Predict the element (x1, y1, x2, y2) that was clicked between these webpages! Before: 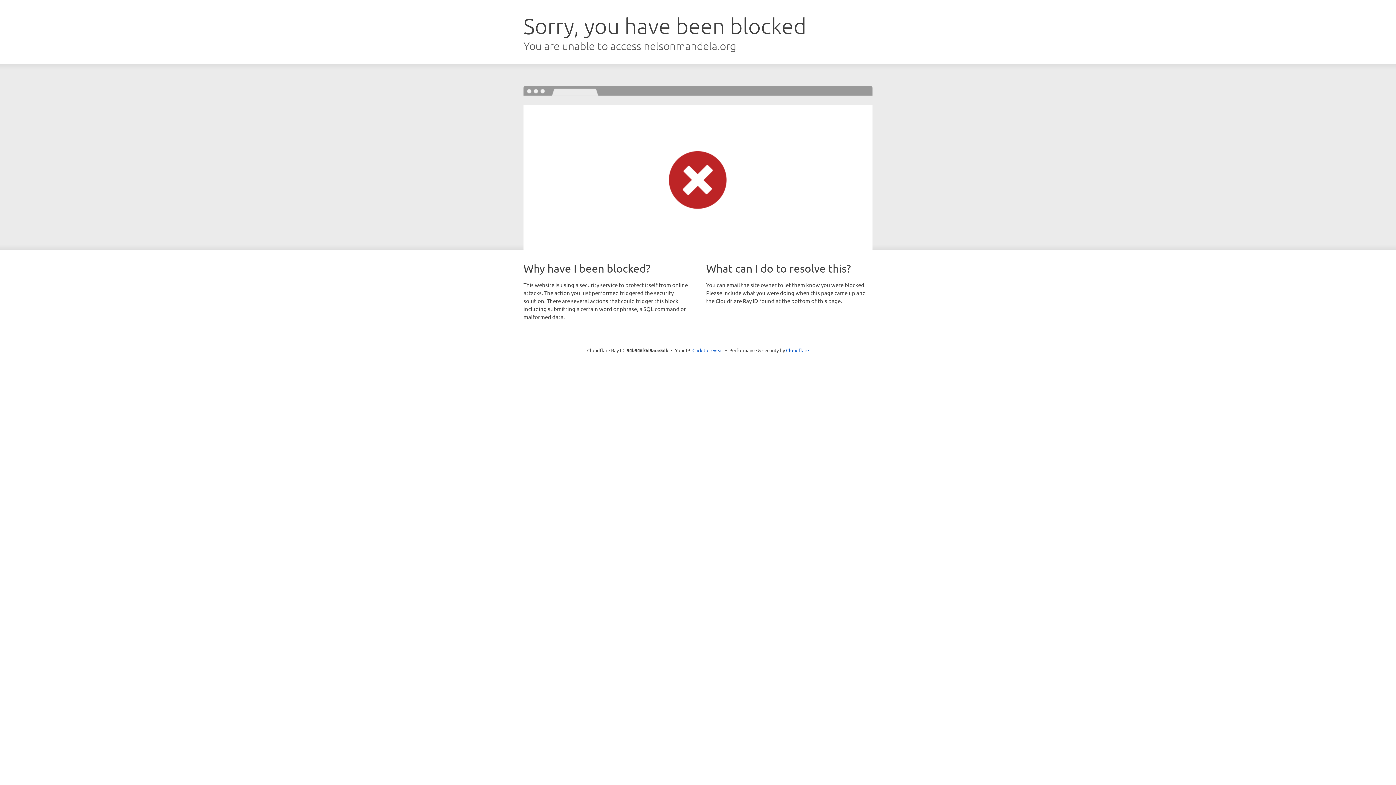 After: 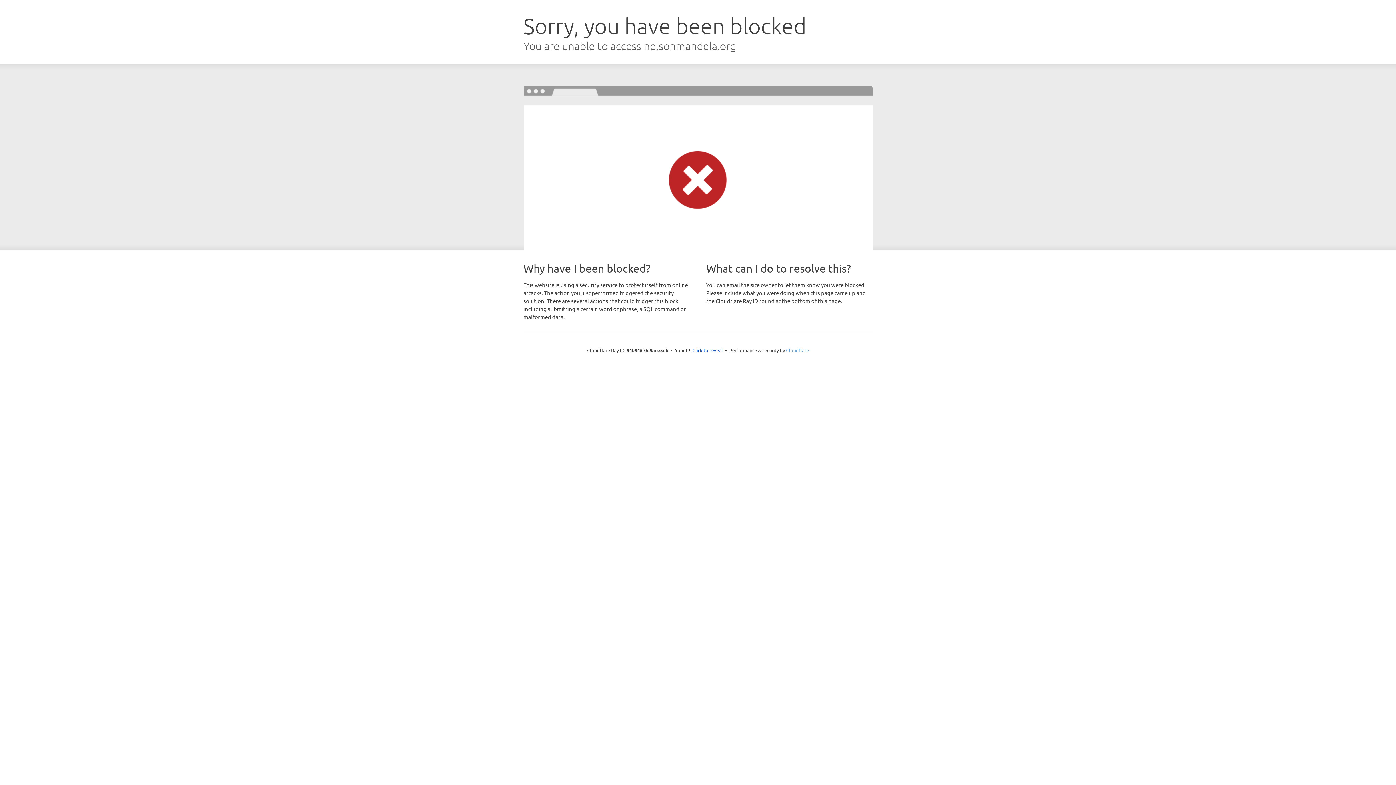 Action: bbox: (786, 347, 809, 353) label: Cloudflare